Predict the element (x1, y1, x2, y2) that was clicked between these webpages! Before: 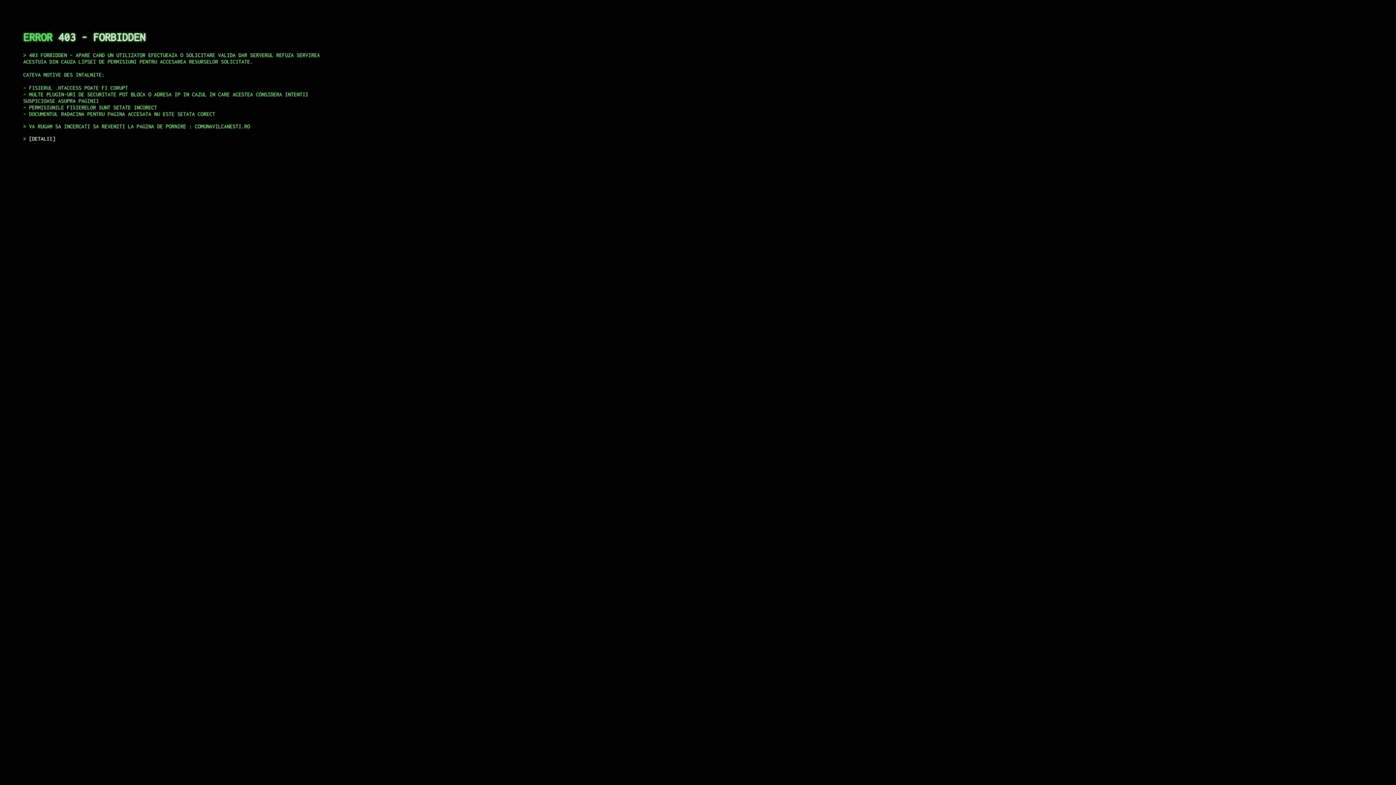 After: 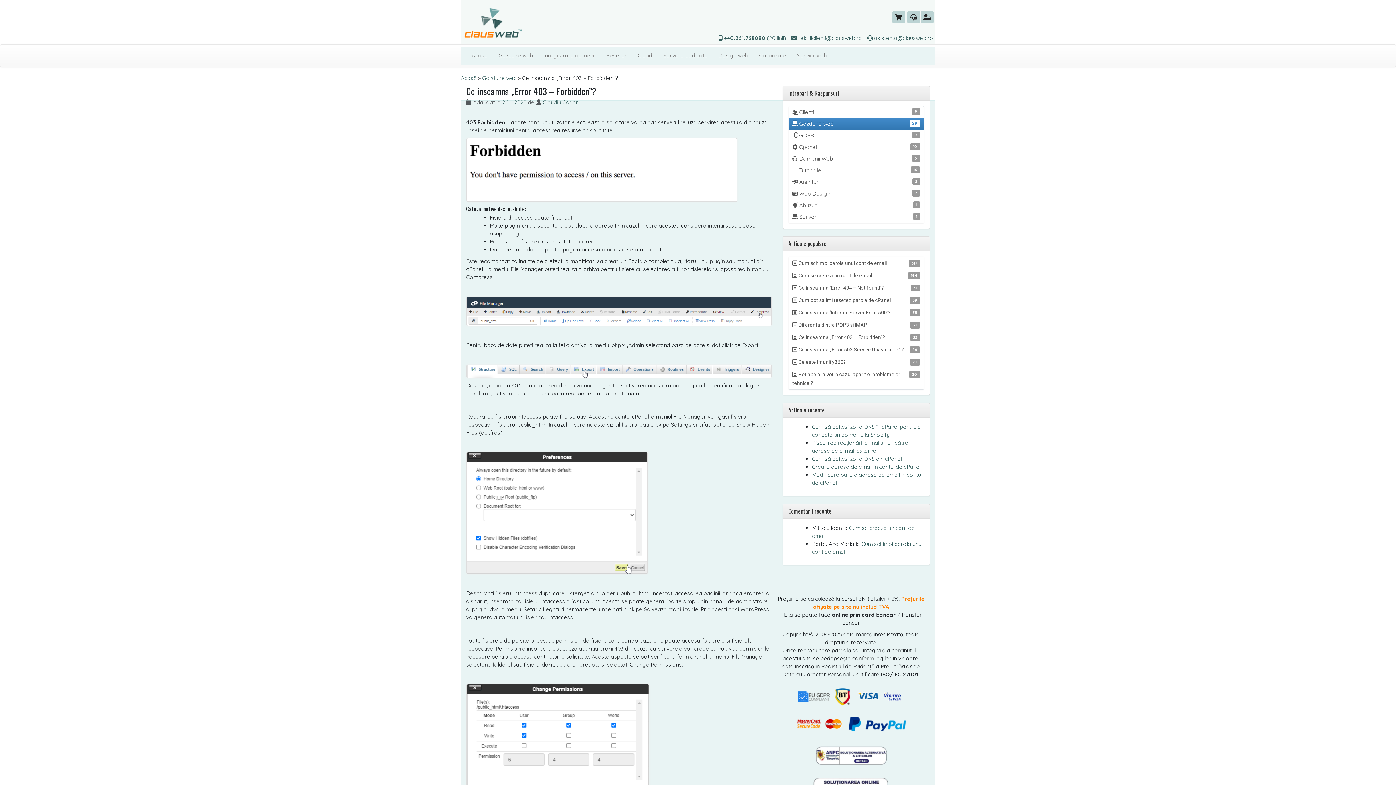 Action: label: DETALII bbox: (29, 135, 55, 141)